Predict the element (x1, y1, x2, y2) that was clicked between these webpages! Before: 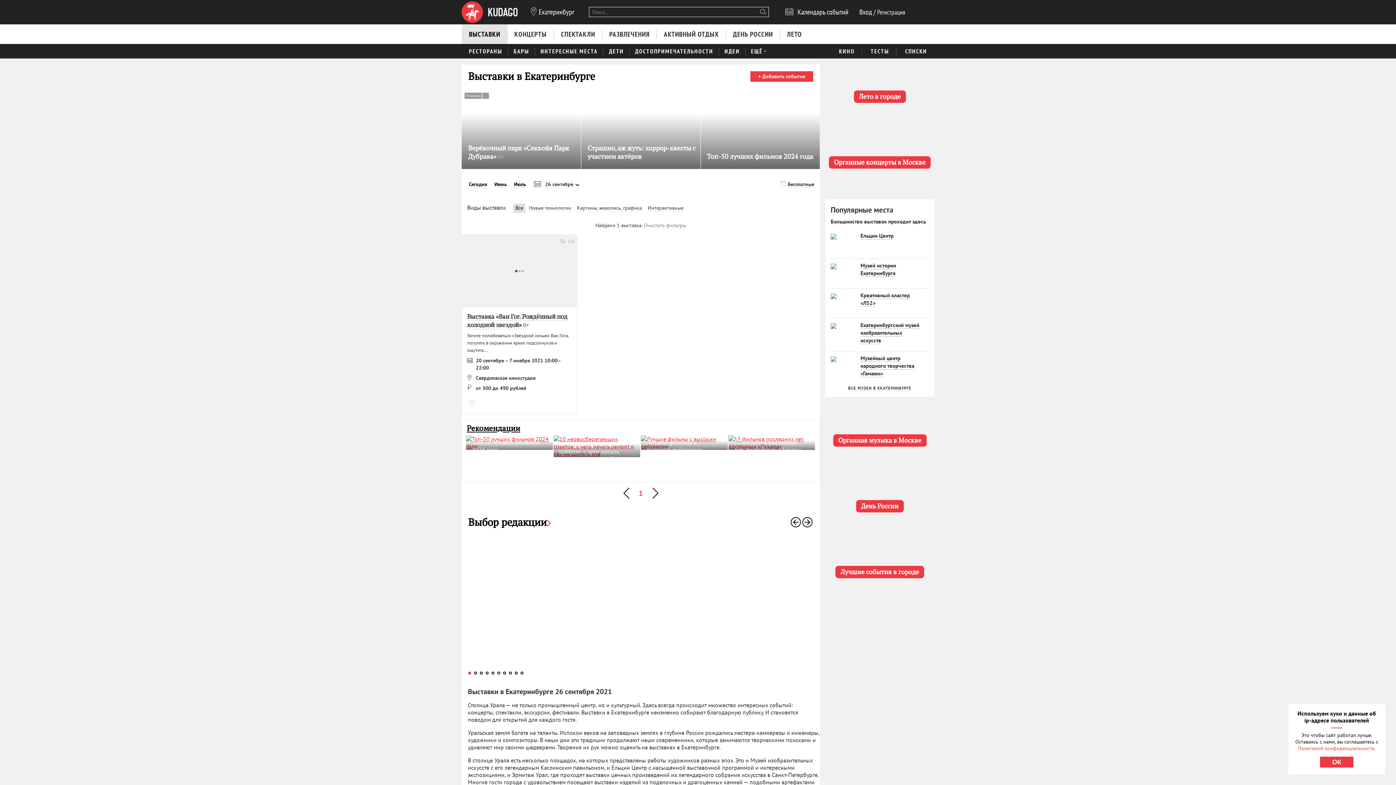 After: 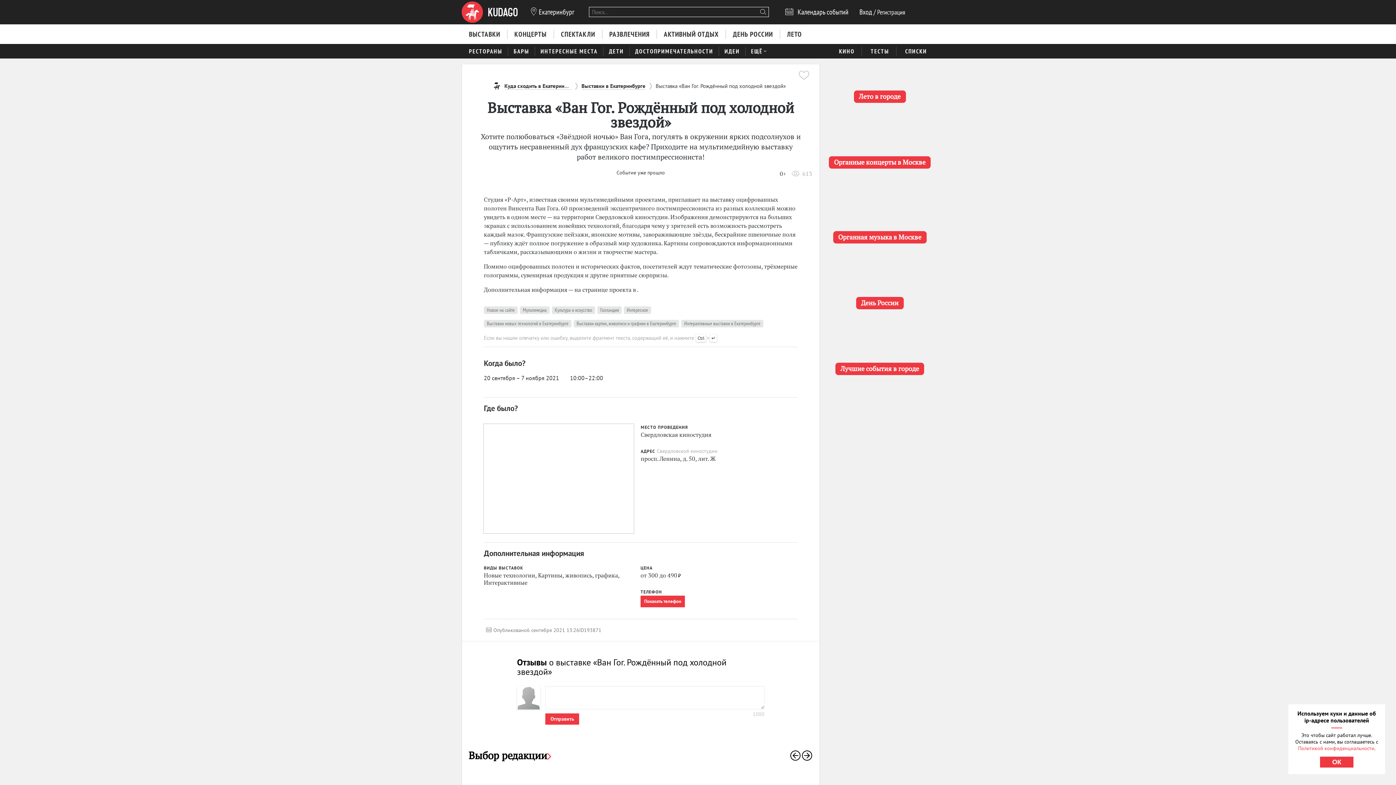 Action: label: Выставка «Ван Гог. Рождённый под холодной звездой»  bbox: (467, 311, 567, 329)